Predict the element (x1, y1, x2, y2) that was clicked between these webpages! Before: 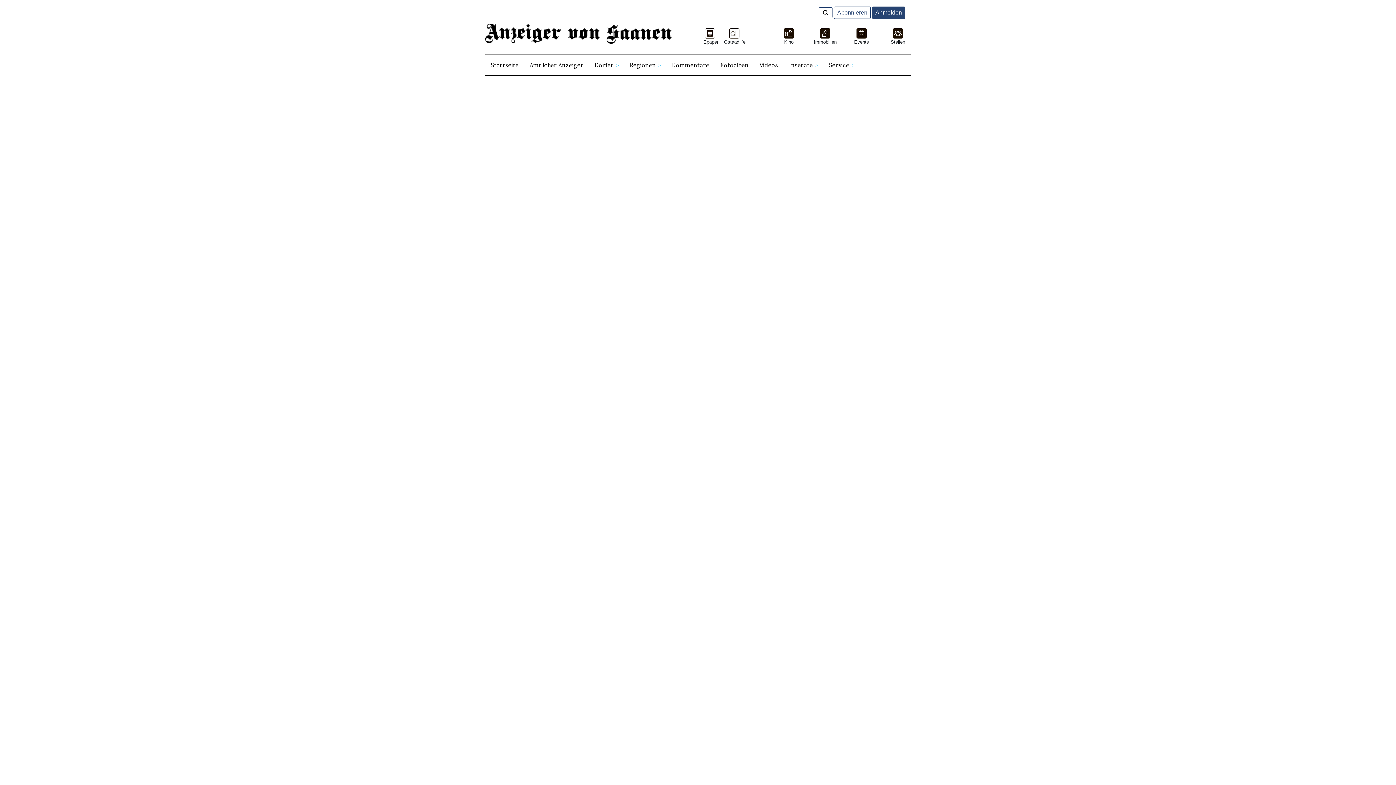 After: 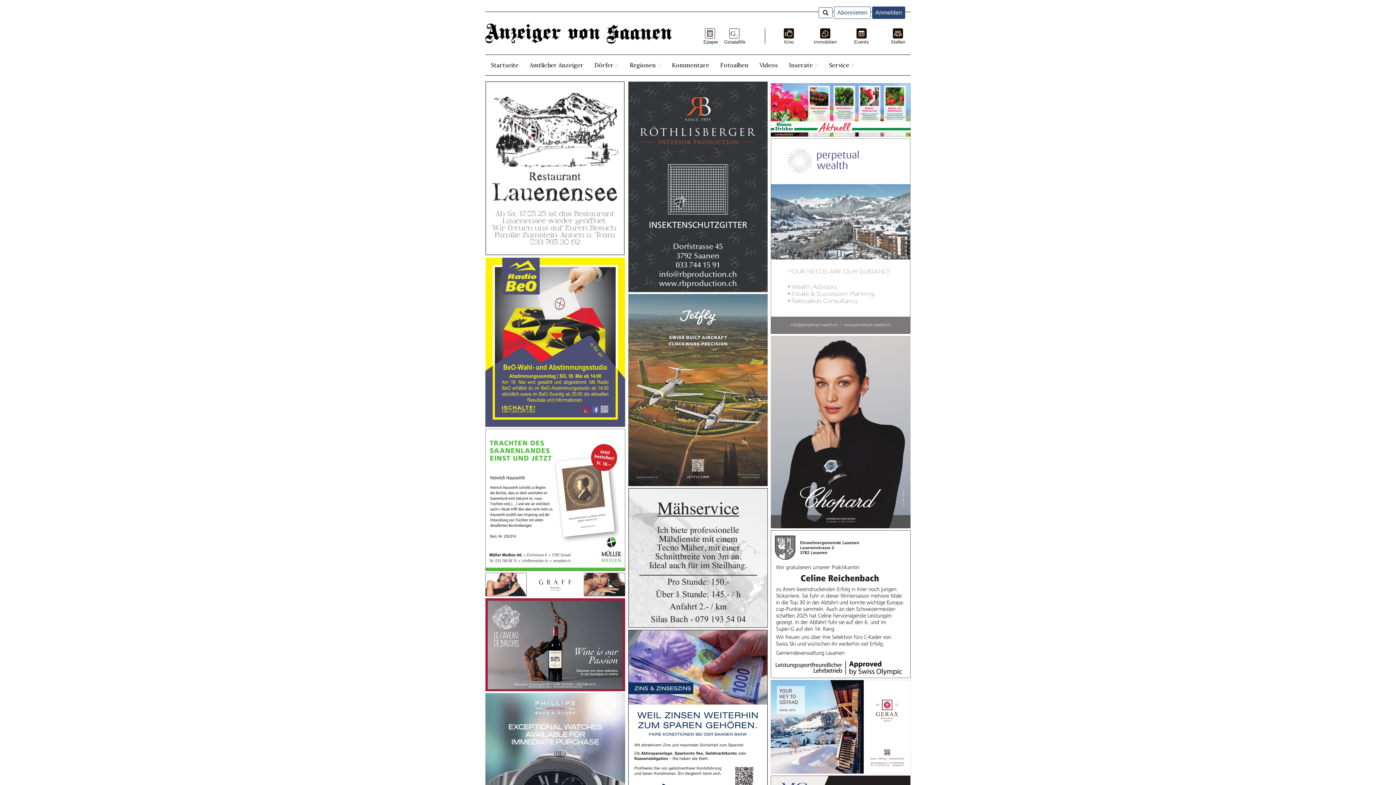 Action: bbox: (783, 55, 823, 75) label: Inserate